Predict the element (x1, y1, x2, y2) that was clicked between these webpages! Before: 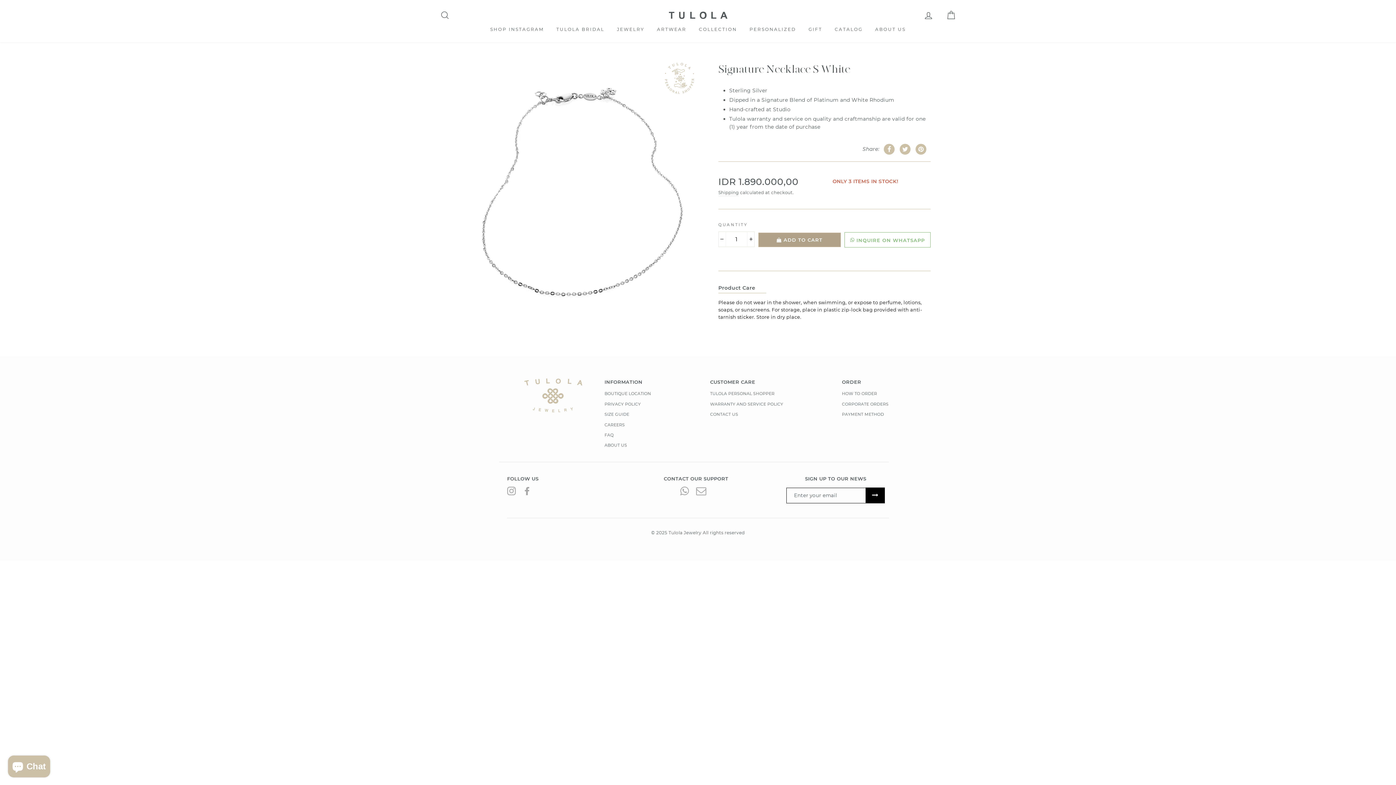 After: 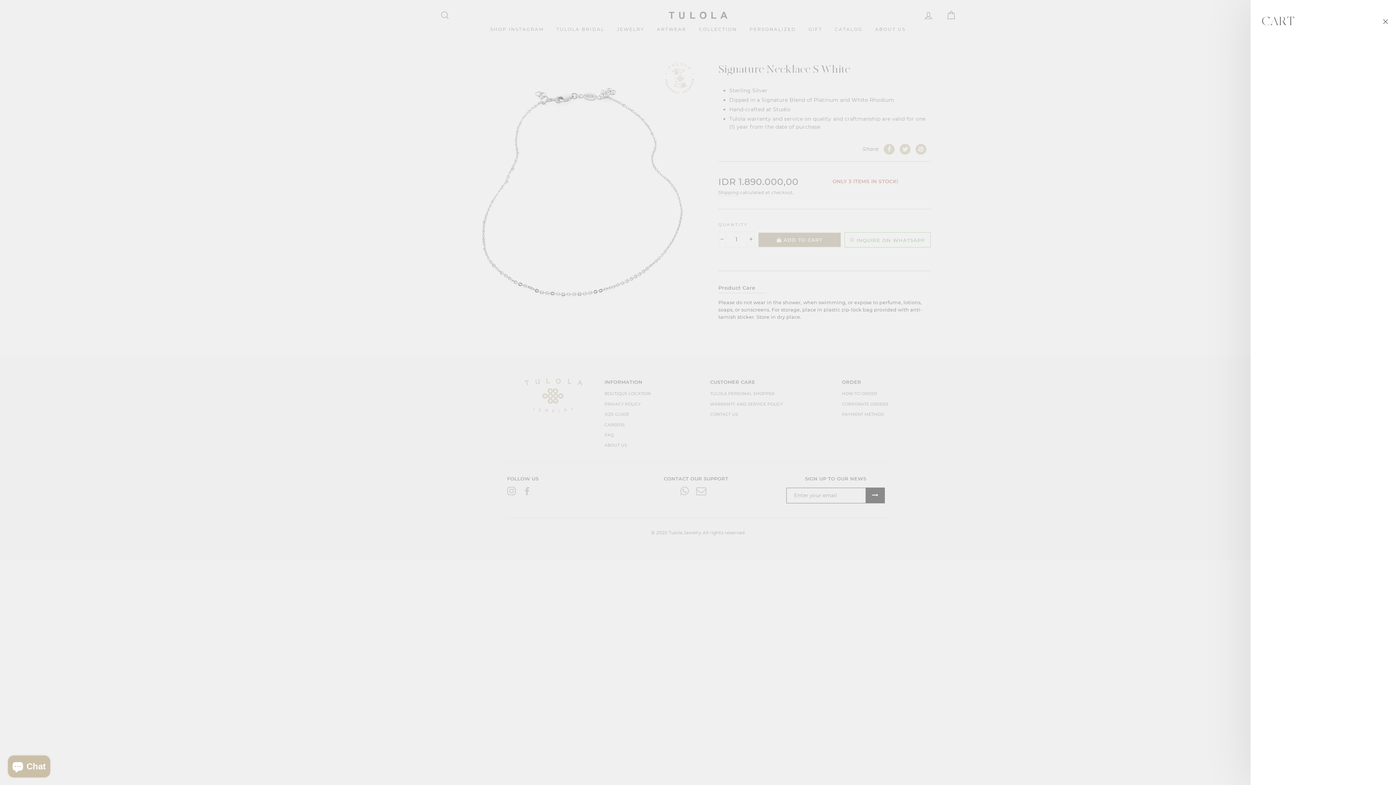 Action: label: CART bbox: (941, 7, 960, 22)